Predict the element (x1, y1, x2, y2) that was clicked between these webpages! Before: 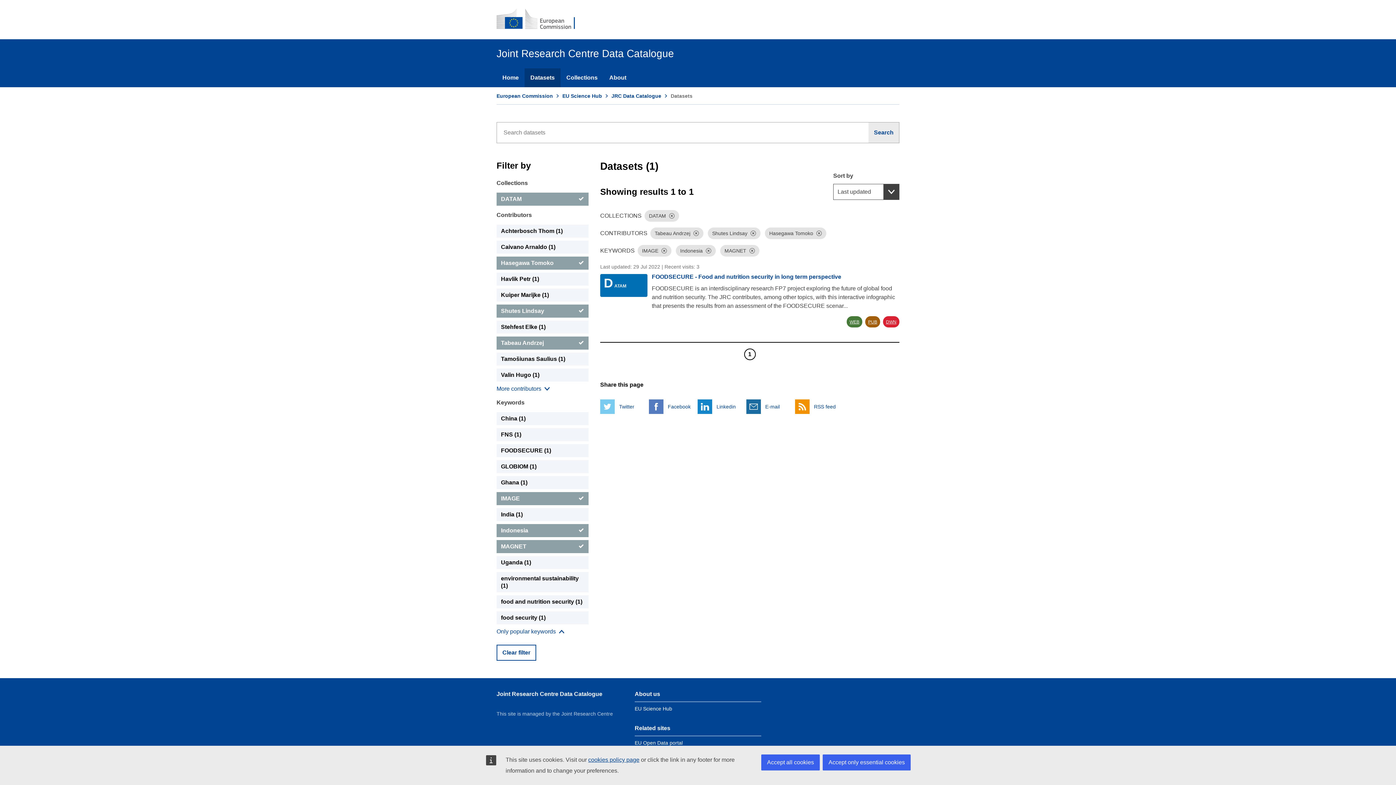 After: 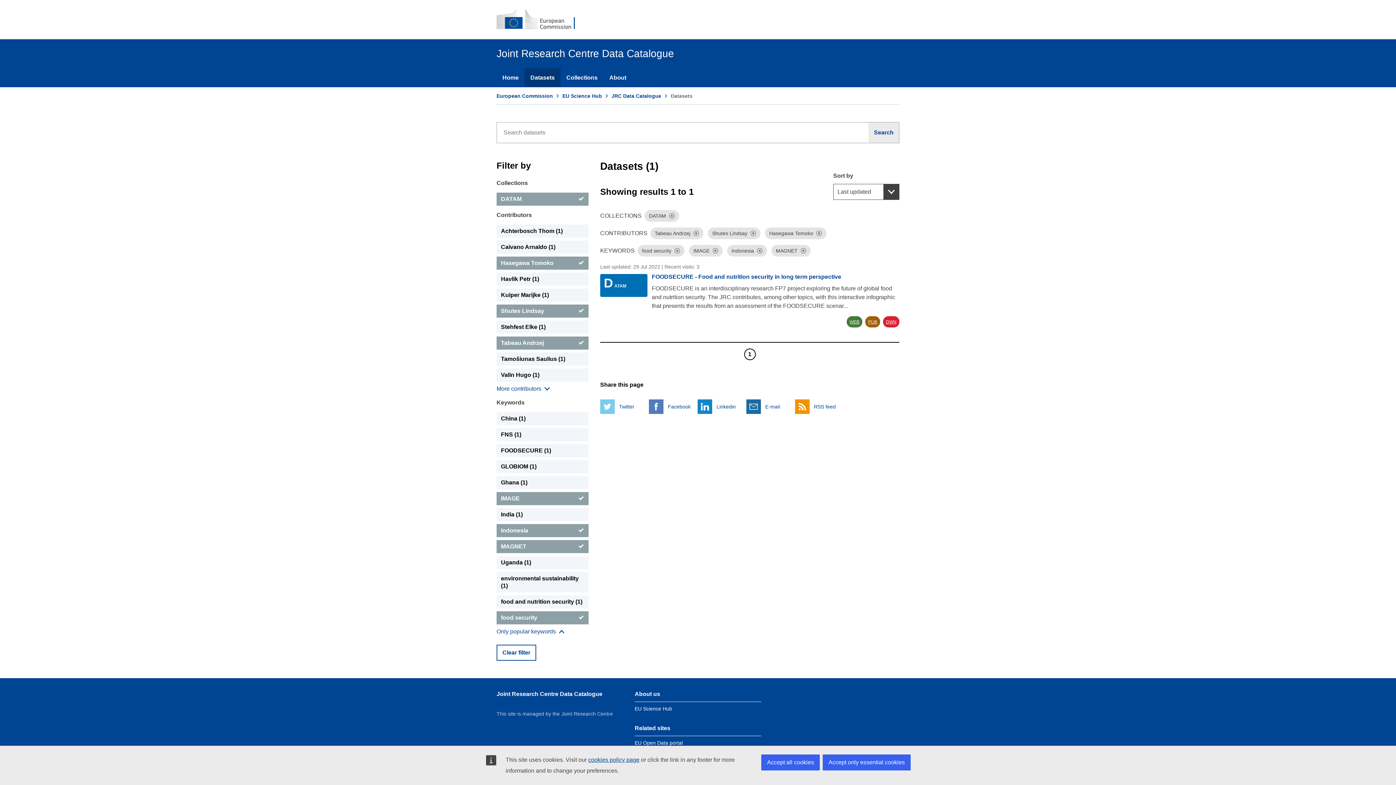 Action: label: food security bbox: (496, 611, 588, 624)